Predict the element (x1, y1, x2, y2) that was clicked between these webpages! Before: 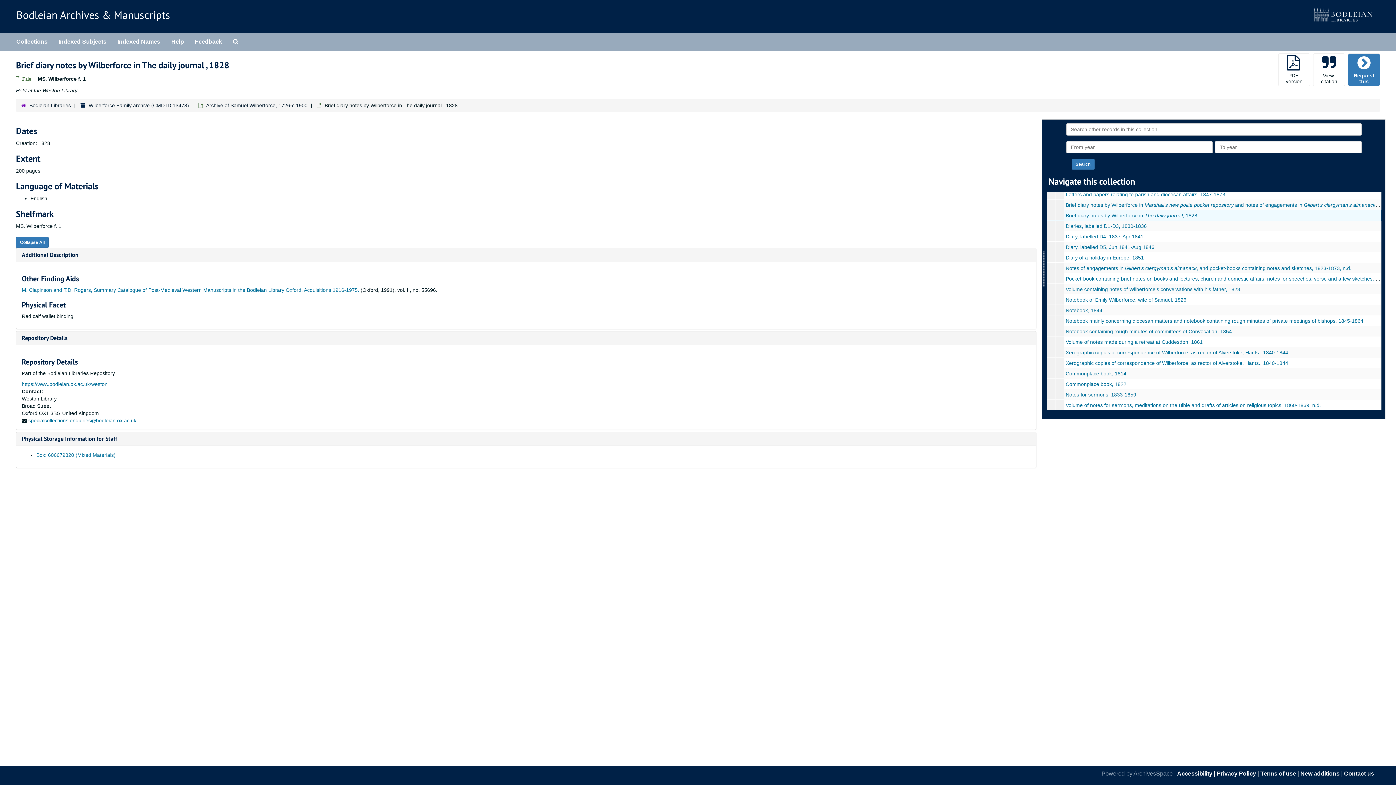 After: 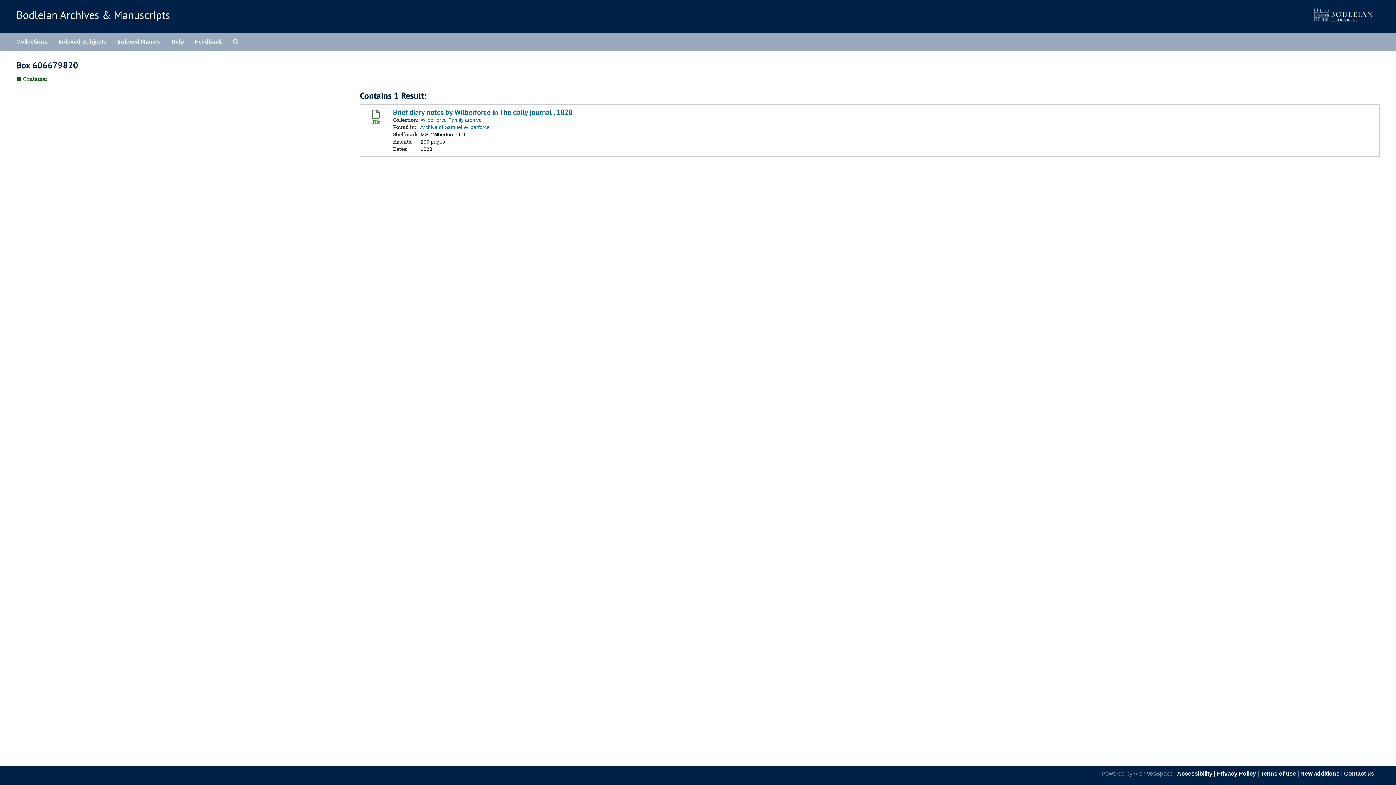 Action: bbox: (36, 452, 115, 458) label: Box: 606679820 (Mixed Materials)